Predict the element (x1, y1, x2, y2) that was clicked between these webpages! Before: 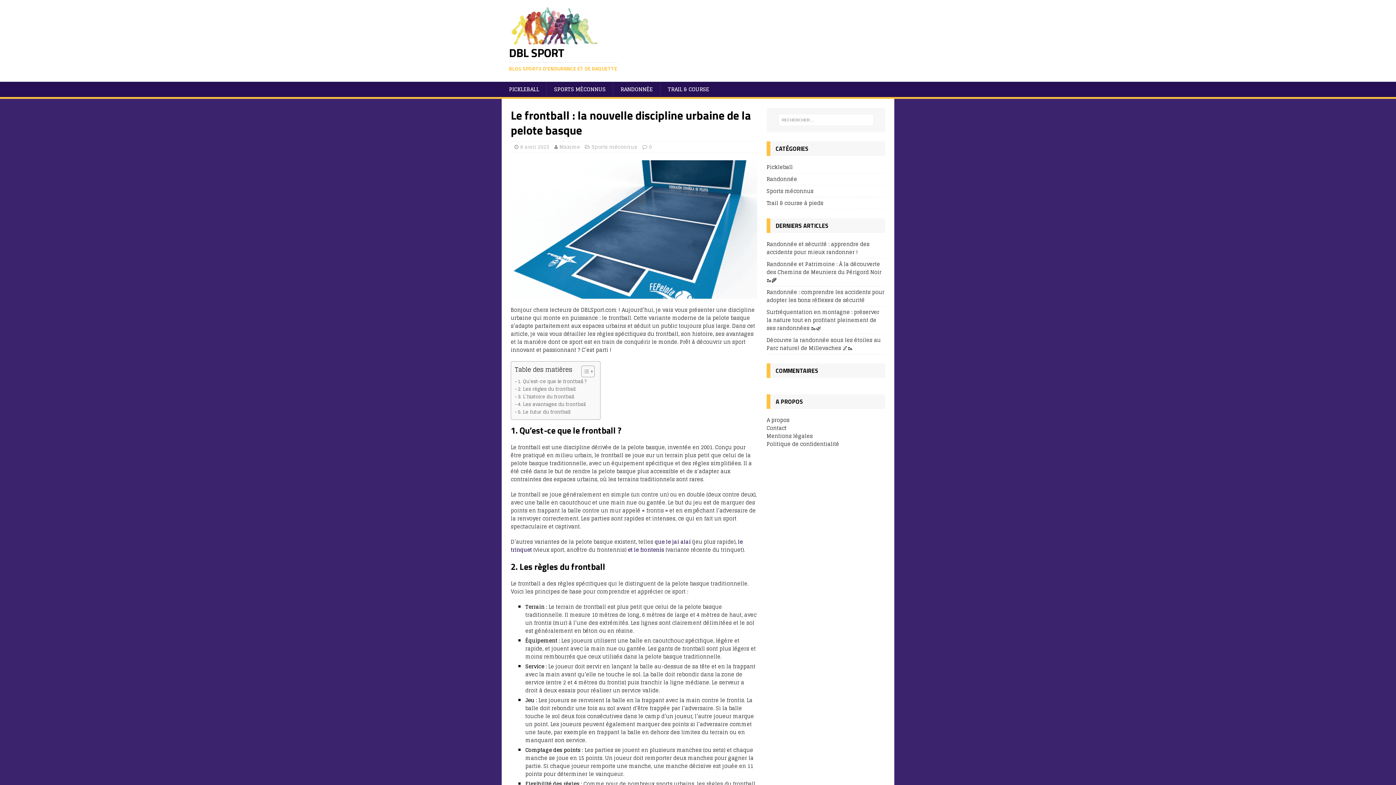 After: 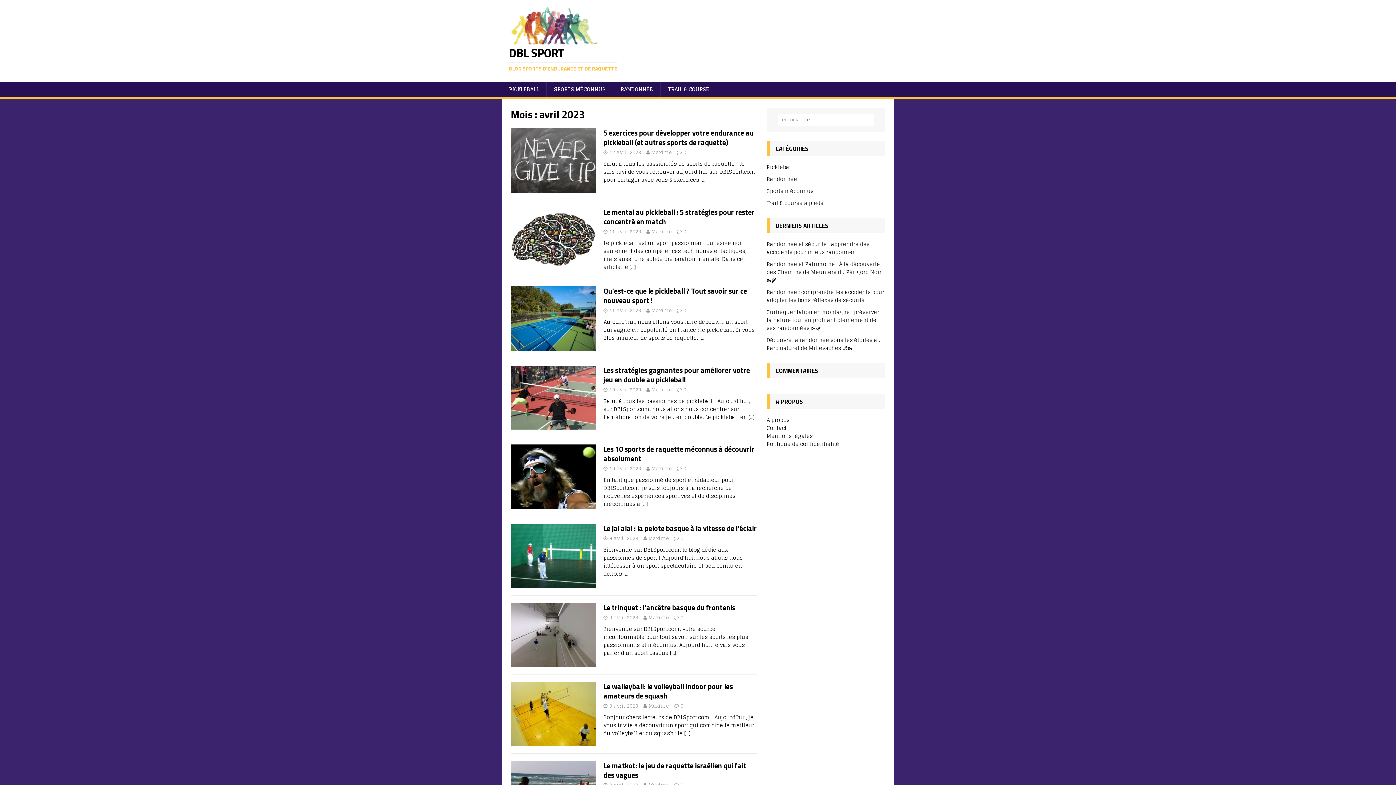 Action: label: 8 avril 2023 bbox: (520, 142, 549, 151)